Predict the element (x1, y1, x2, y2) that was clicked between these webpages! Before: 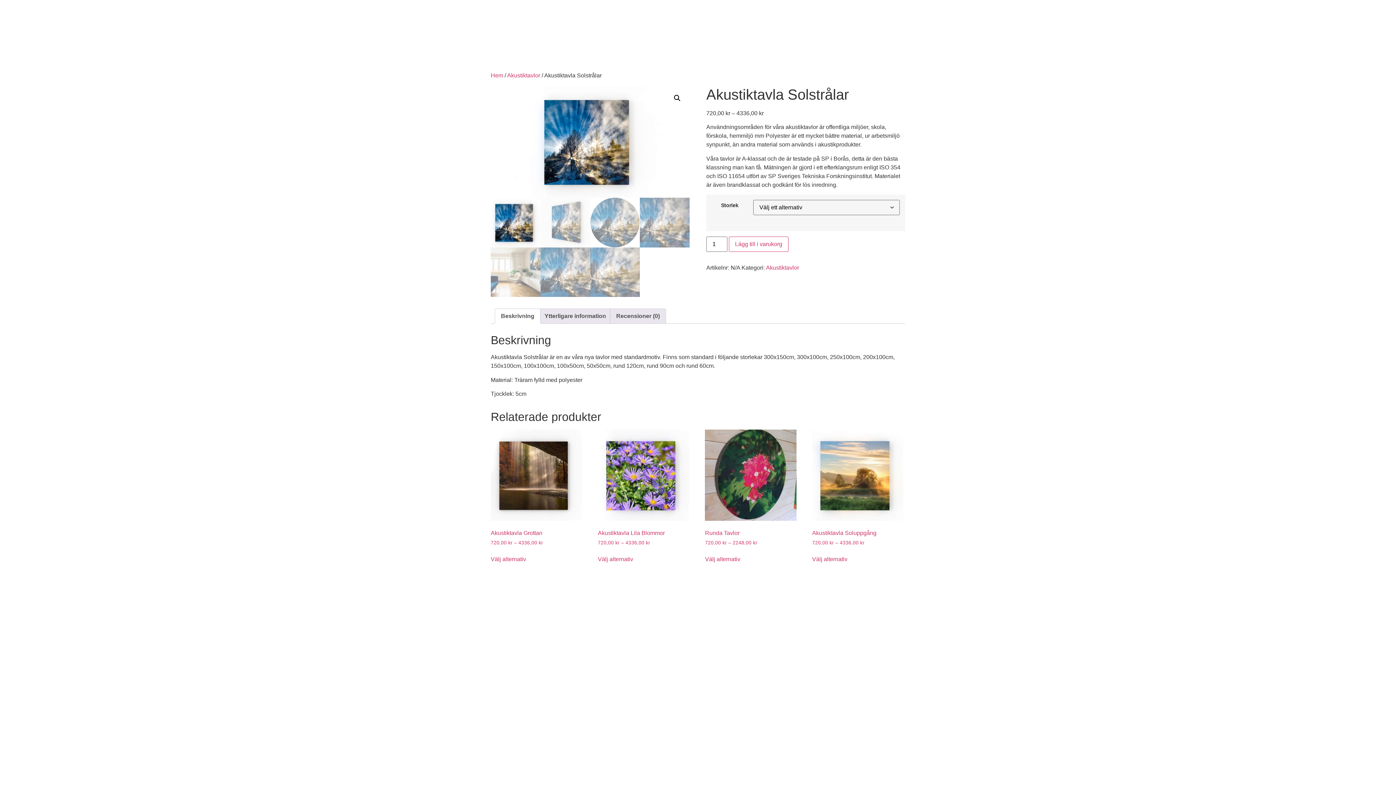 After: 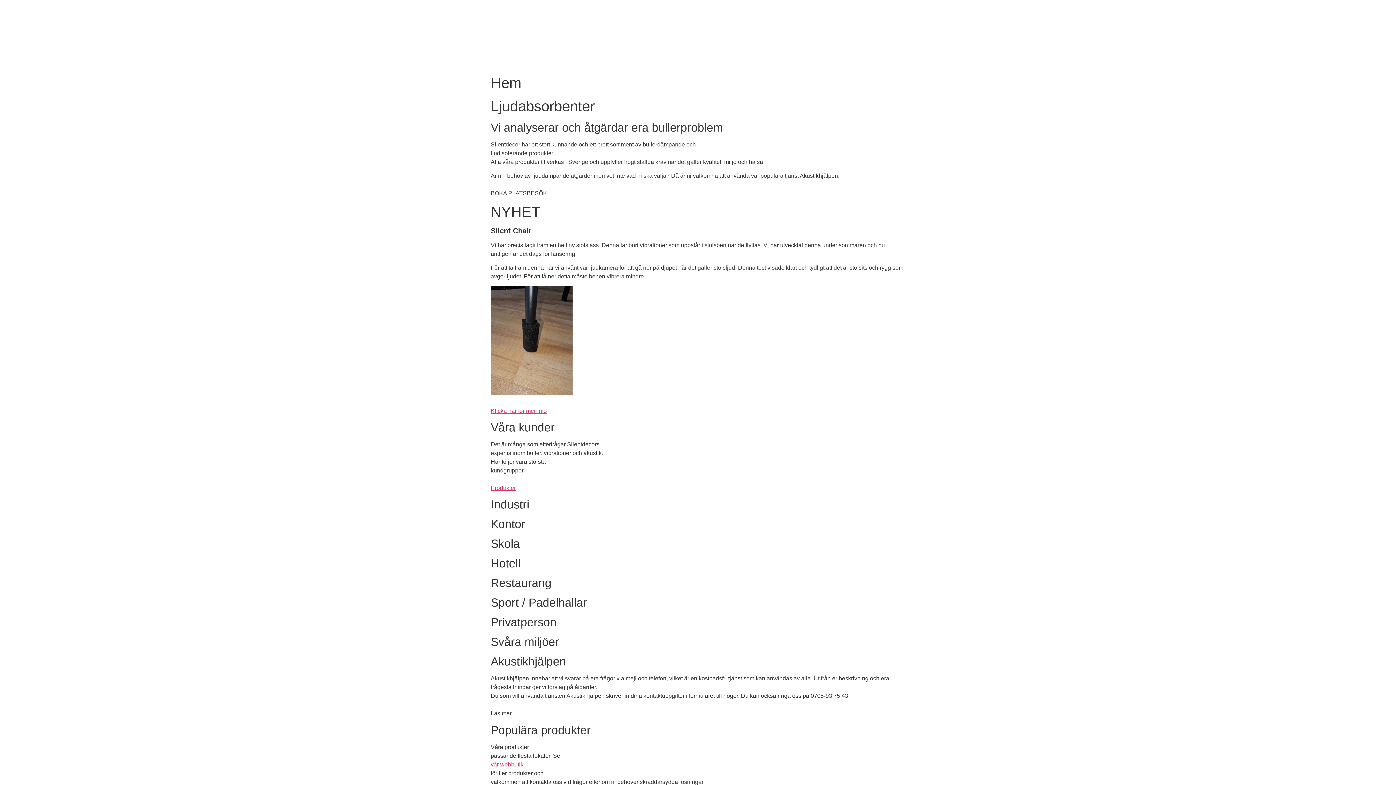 Action: label: Hem bbox: (490, 72, 503, 78)